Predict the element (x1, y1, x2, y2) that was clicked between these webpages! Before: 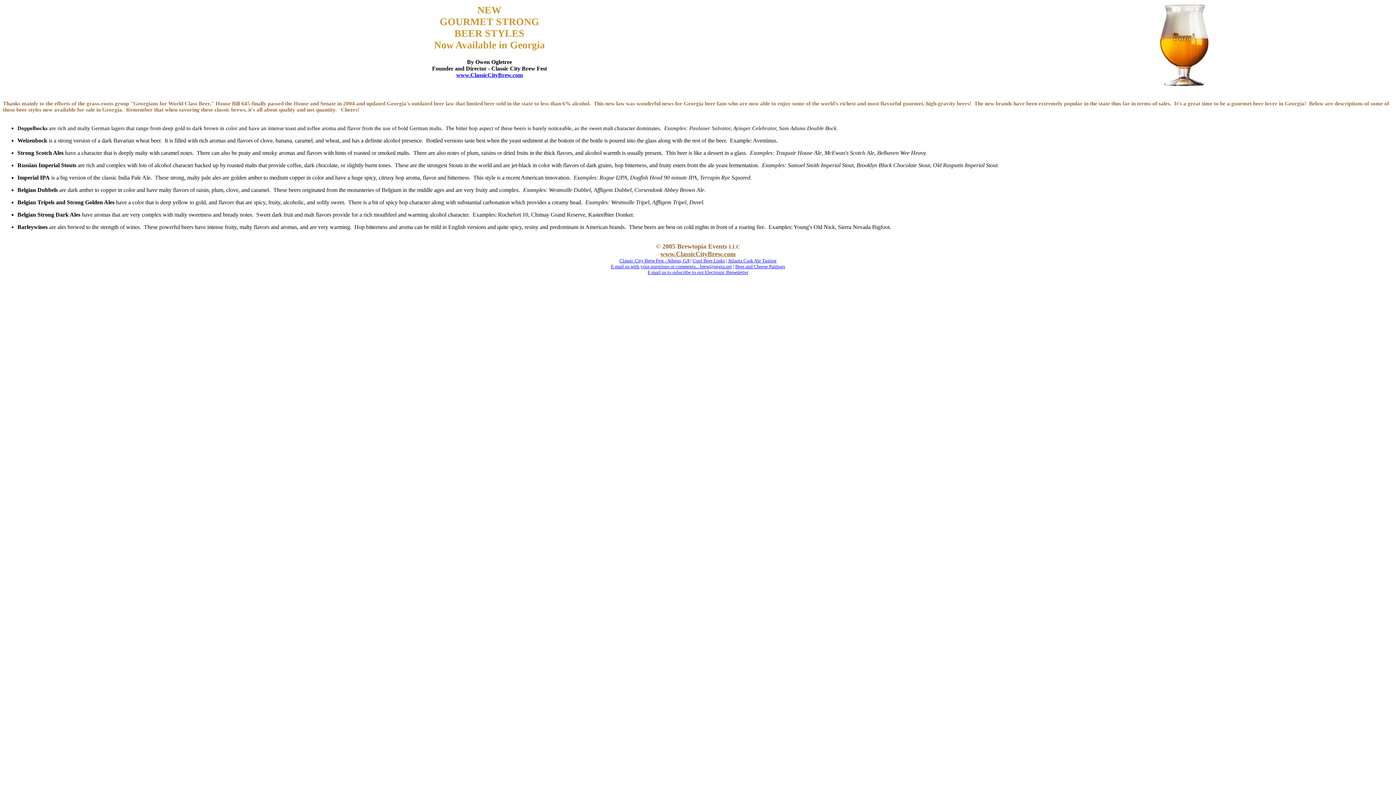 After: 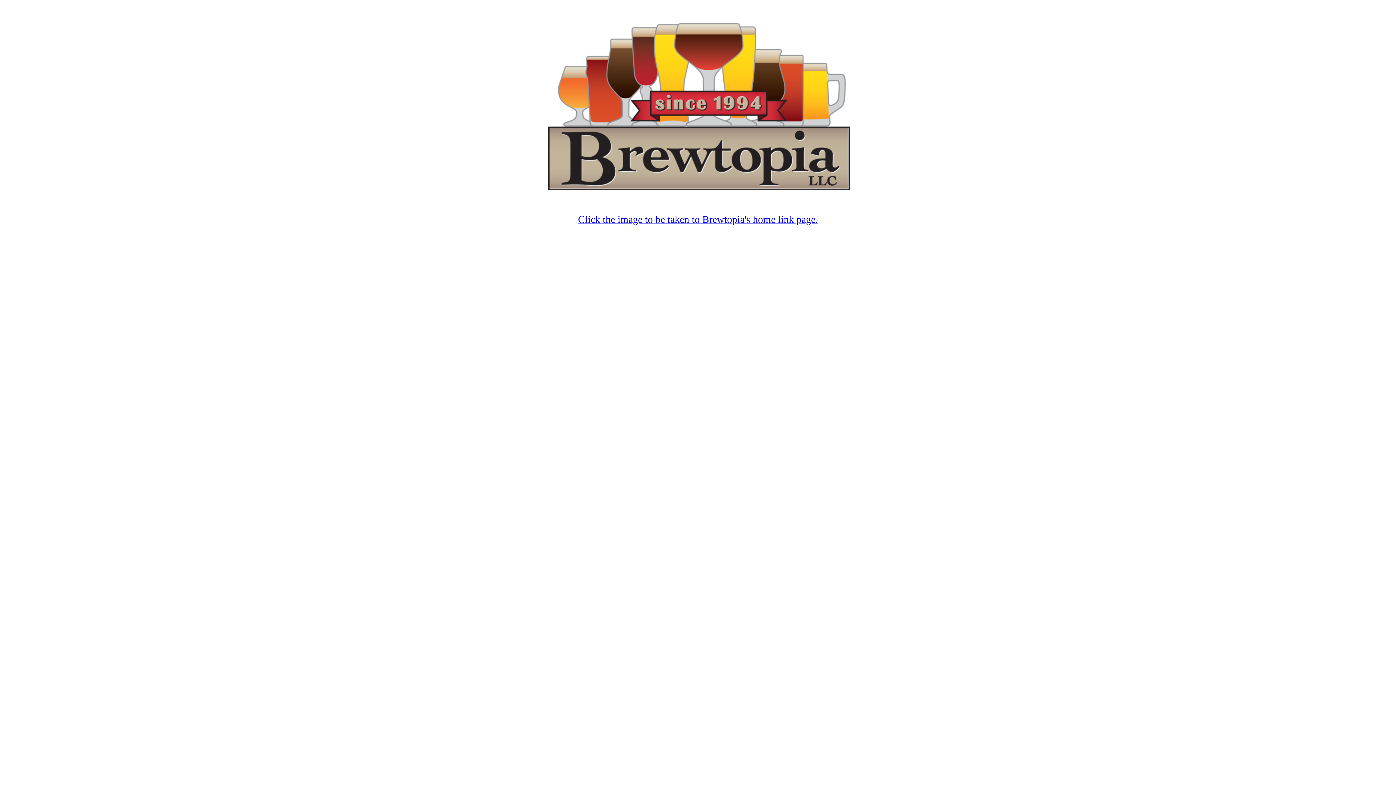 Action: label: Cool Beer Links bbox: (692, 258, 725, 263)